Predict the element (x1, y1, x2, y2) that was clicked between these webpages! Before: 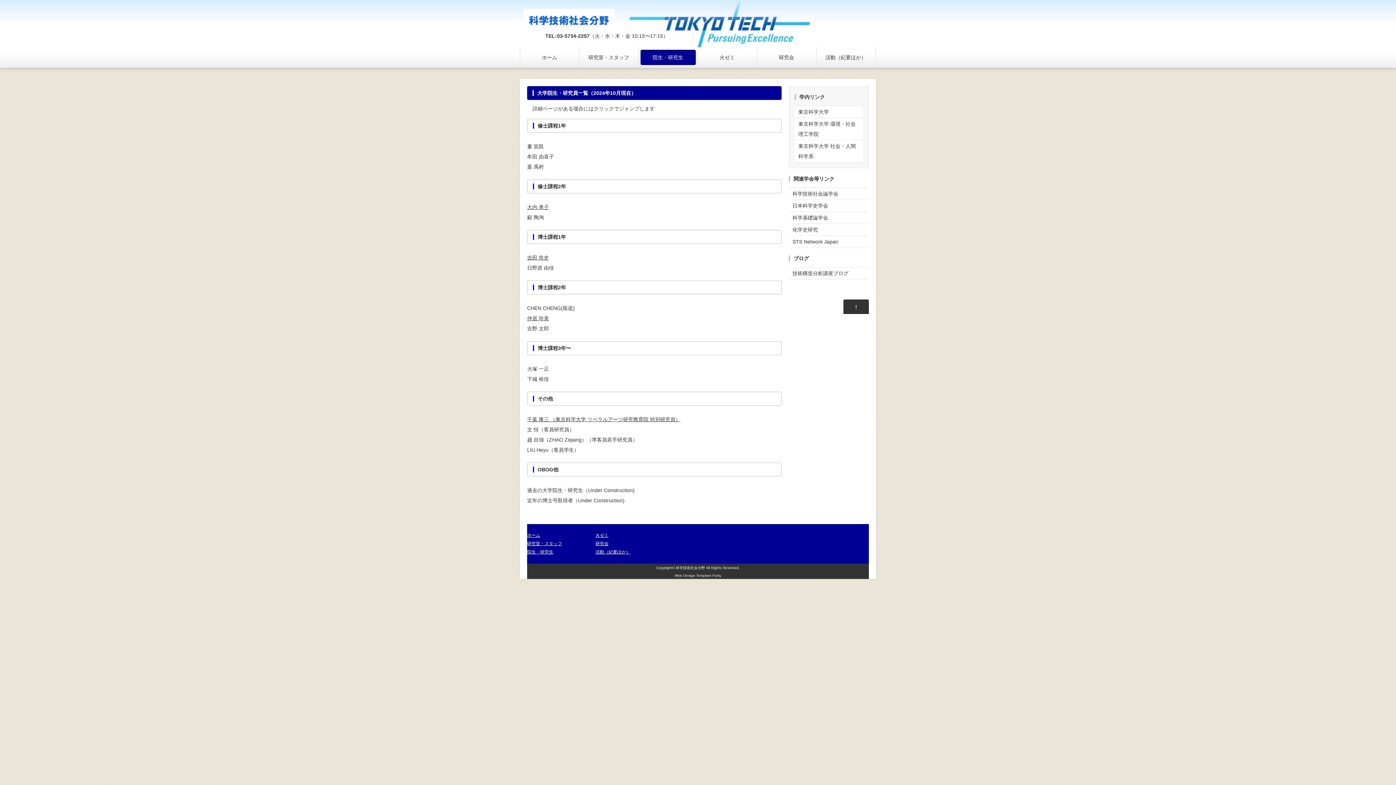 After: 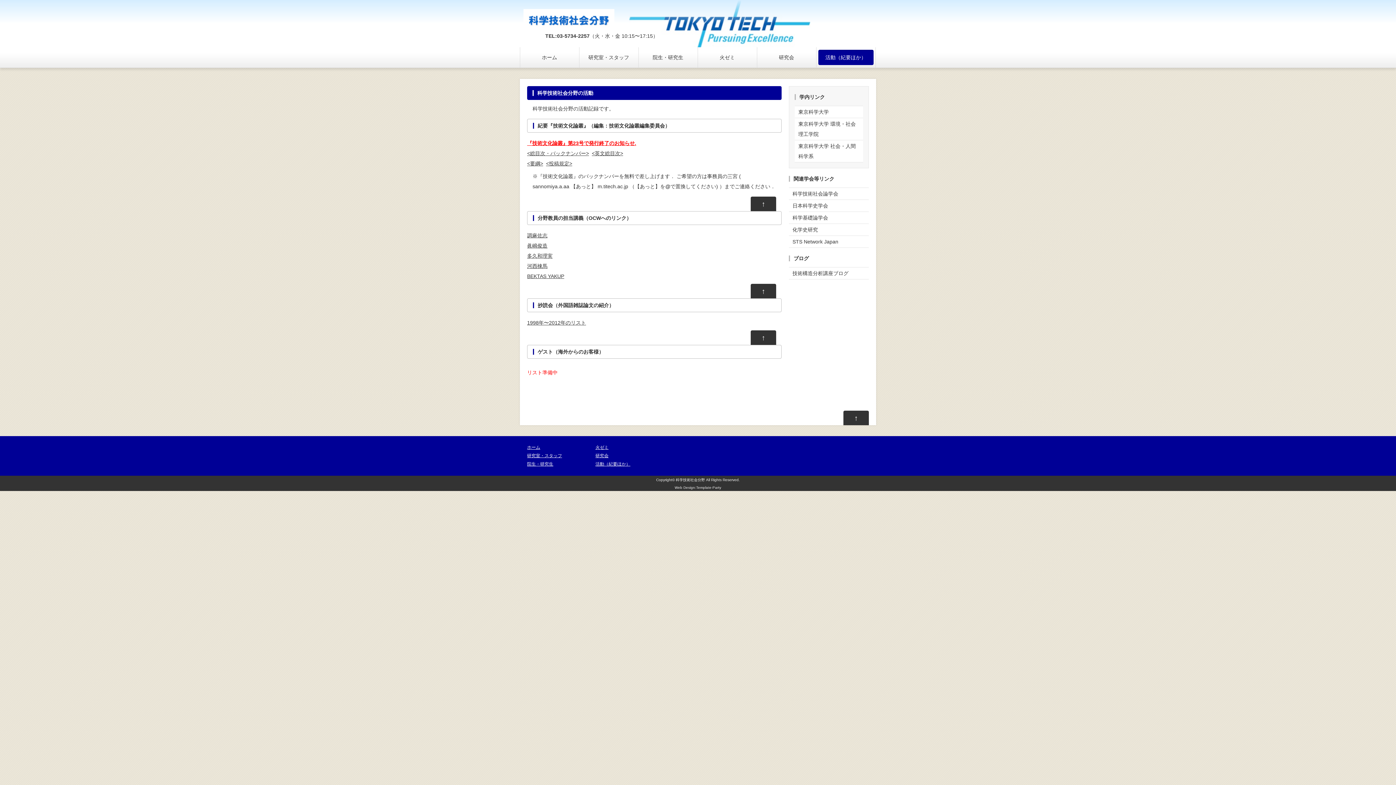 Action: label: 活動（紀要ほか） bbox: (818, 49, 873, 65)